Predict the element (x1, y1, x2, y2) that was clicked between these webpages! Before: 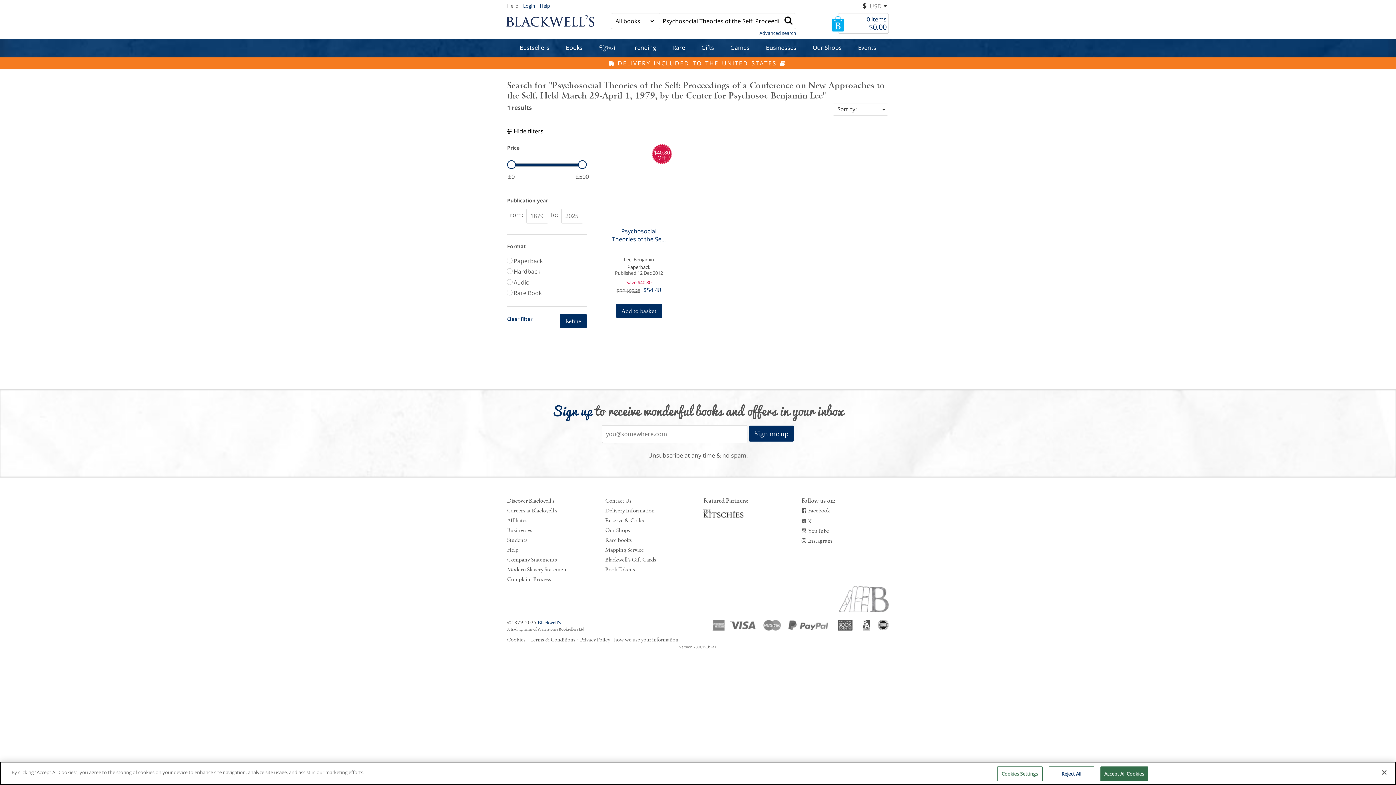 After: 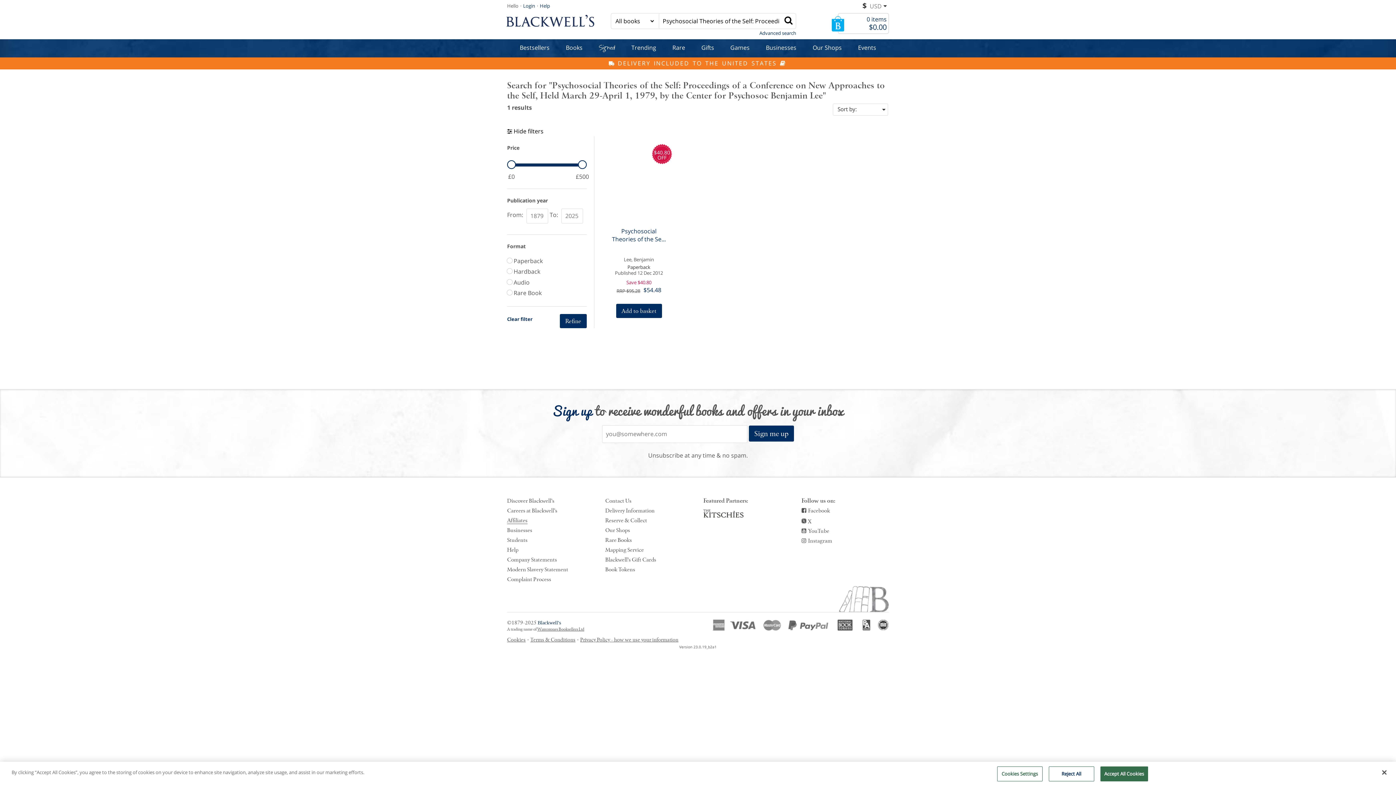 Action: label: Affiliates bbox: (507, 517, 527, 524)